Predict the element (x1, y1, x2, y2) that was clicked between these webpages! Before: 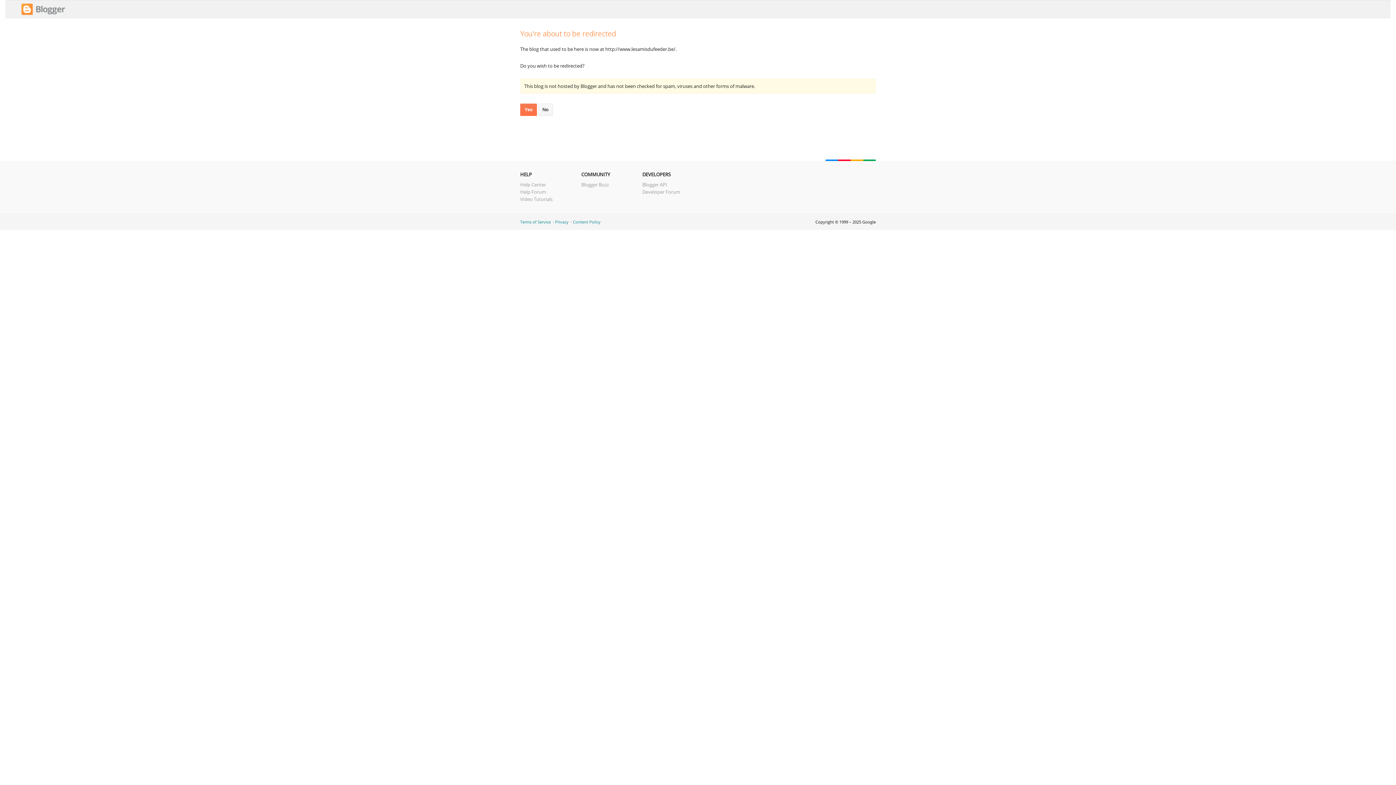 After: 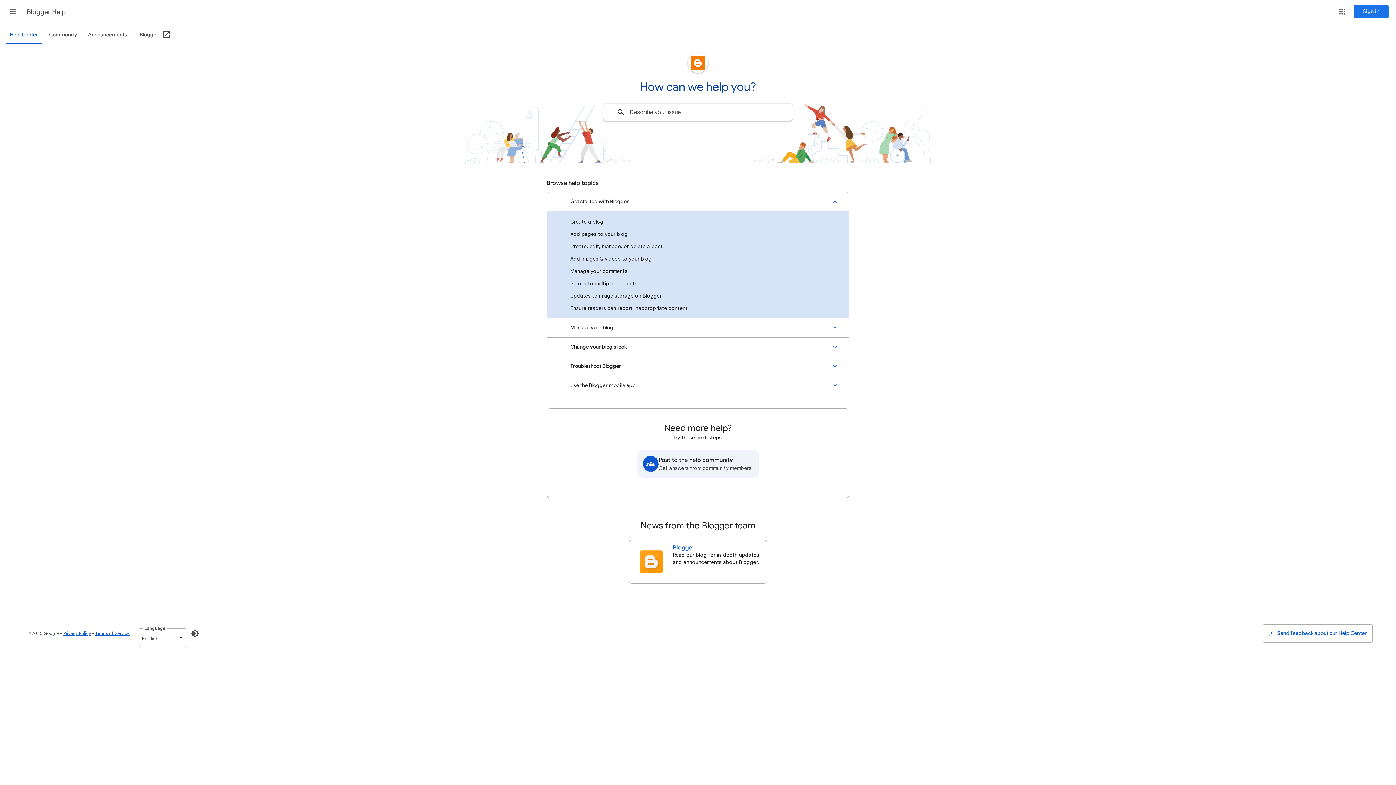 Action: bbox: (520, 181, 546, 188) label: Help Center